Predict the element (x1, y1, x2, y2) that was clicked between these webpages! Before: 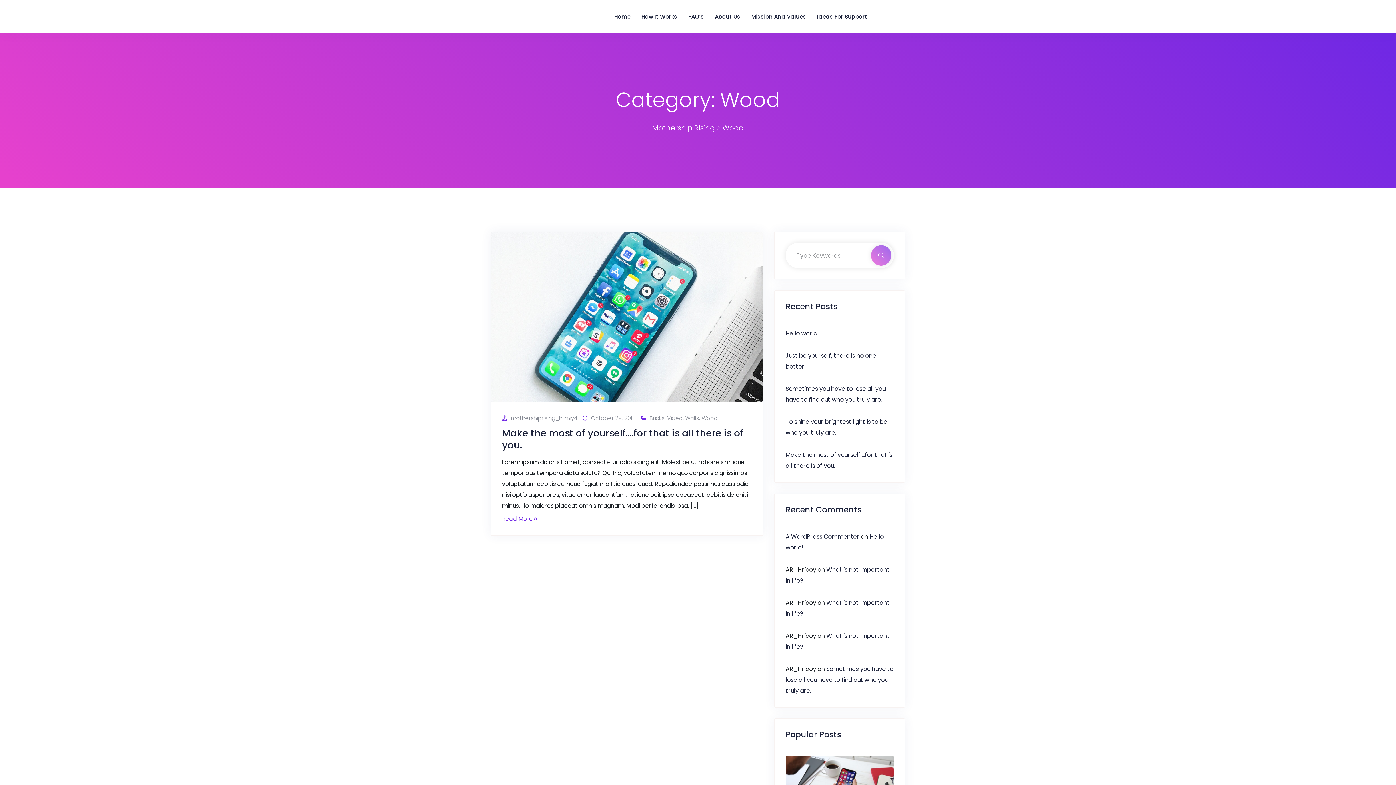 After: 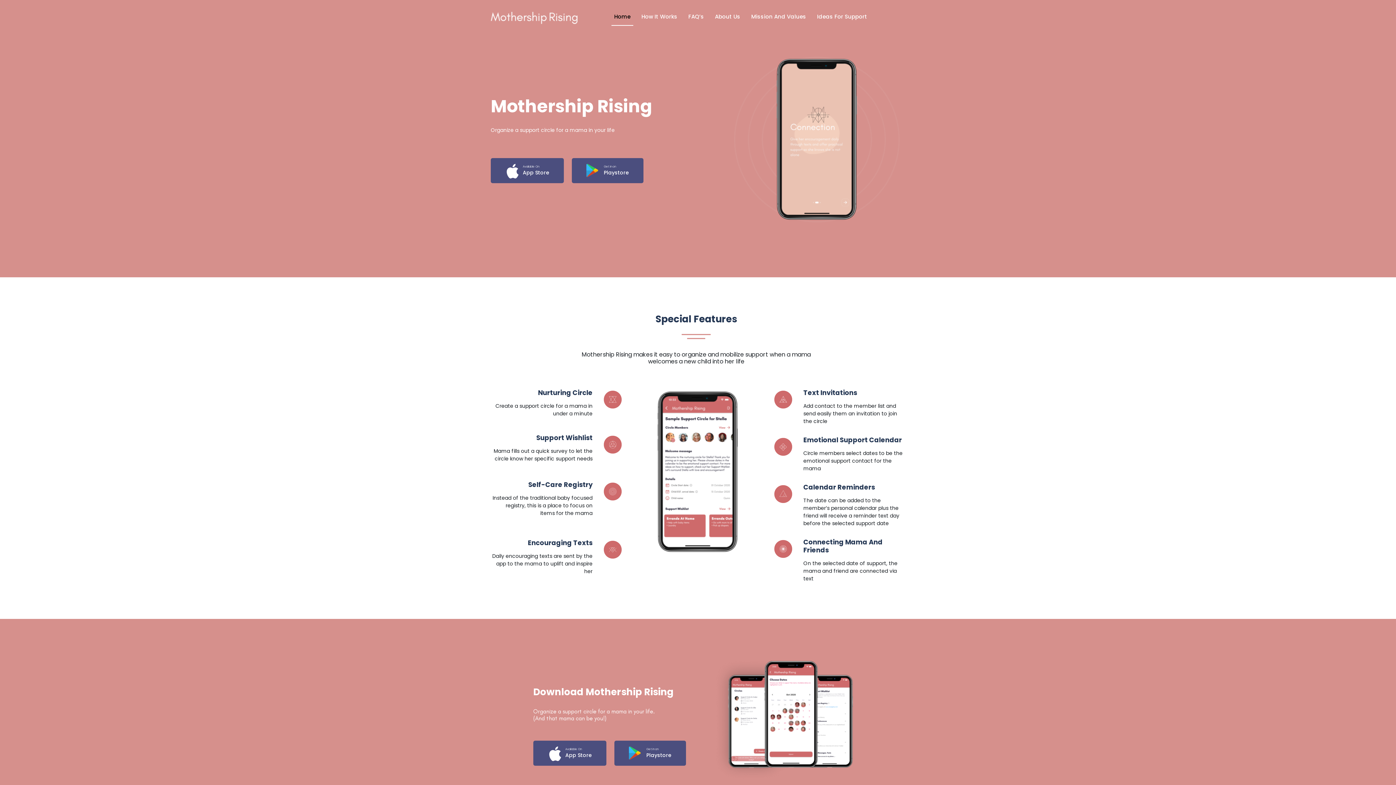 Action: bbox: (490, 7, 577, 26)